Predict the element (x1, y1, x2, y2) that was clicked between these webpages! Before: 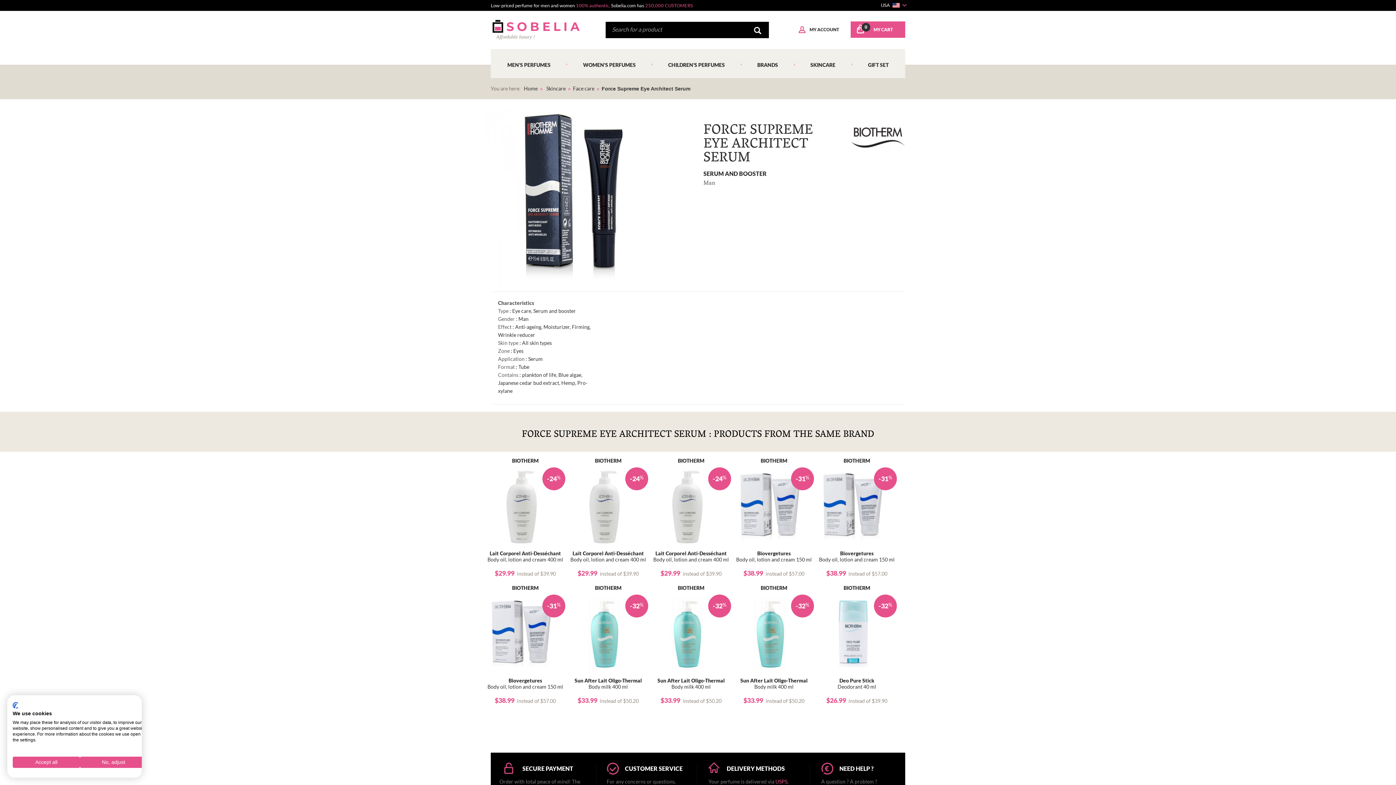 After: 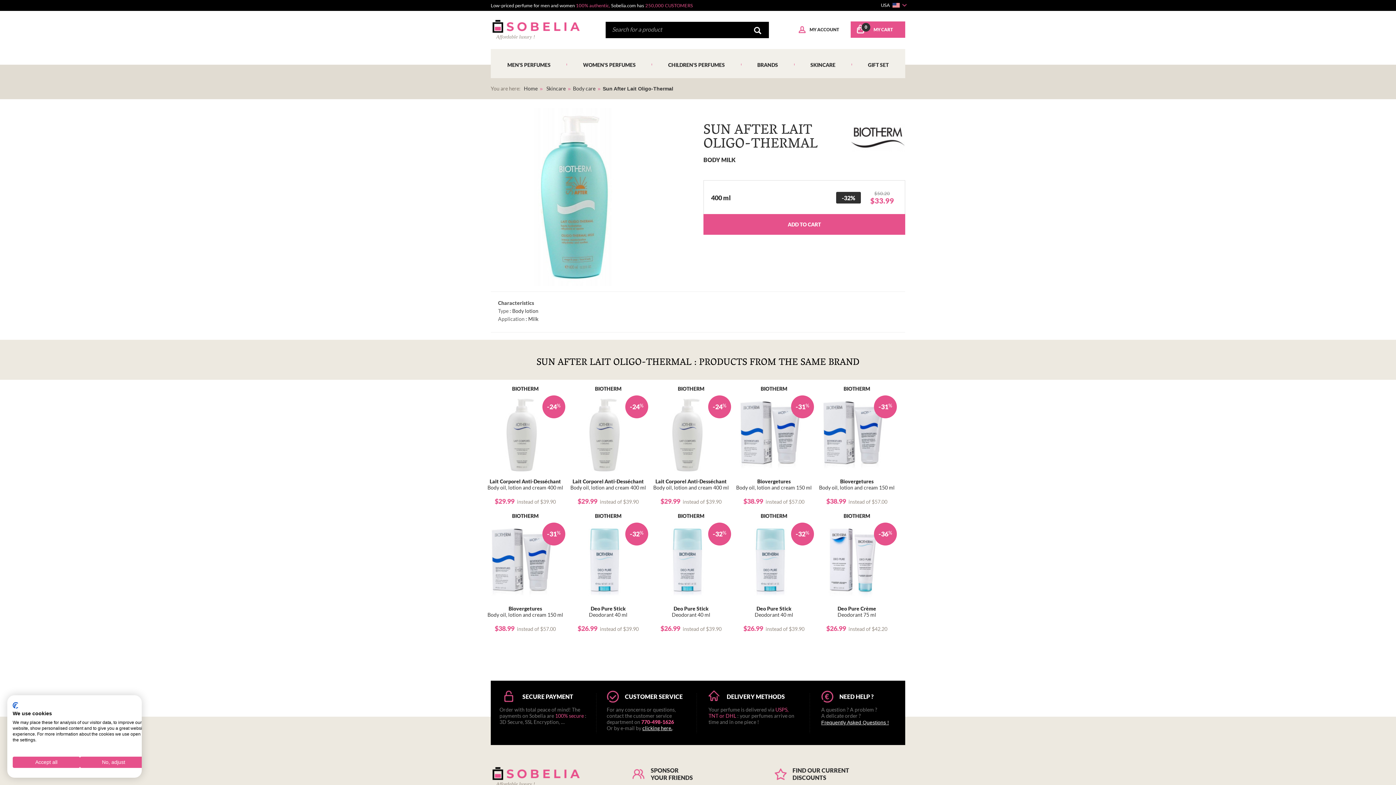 Action: bbox: (734, 598, 814, 704) label: -32%
Sun After Lait Oligo-Thermal
Body milk 400 ml
$33.99 instead of $50.20